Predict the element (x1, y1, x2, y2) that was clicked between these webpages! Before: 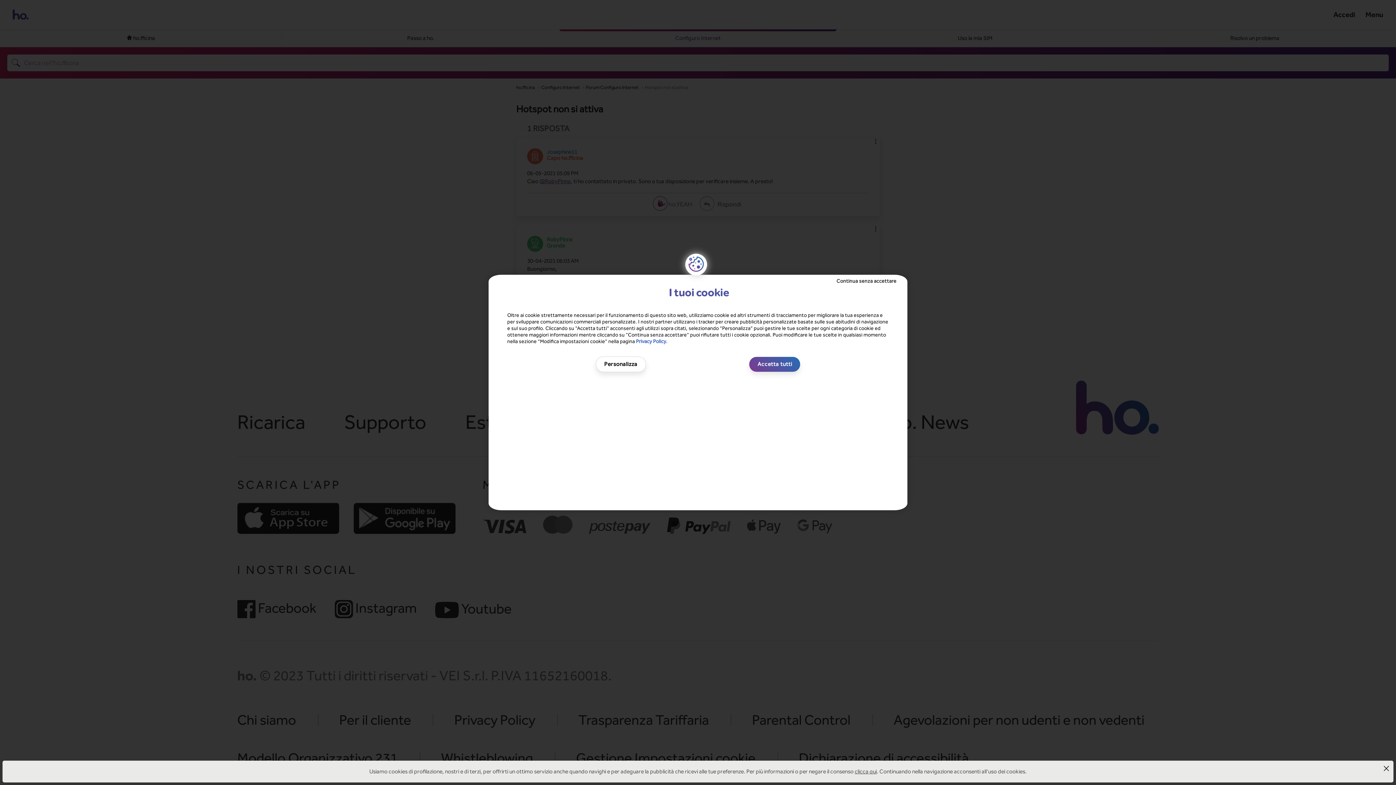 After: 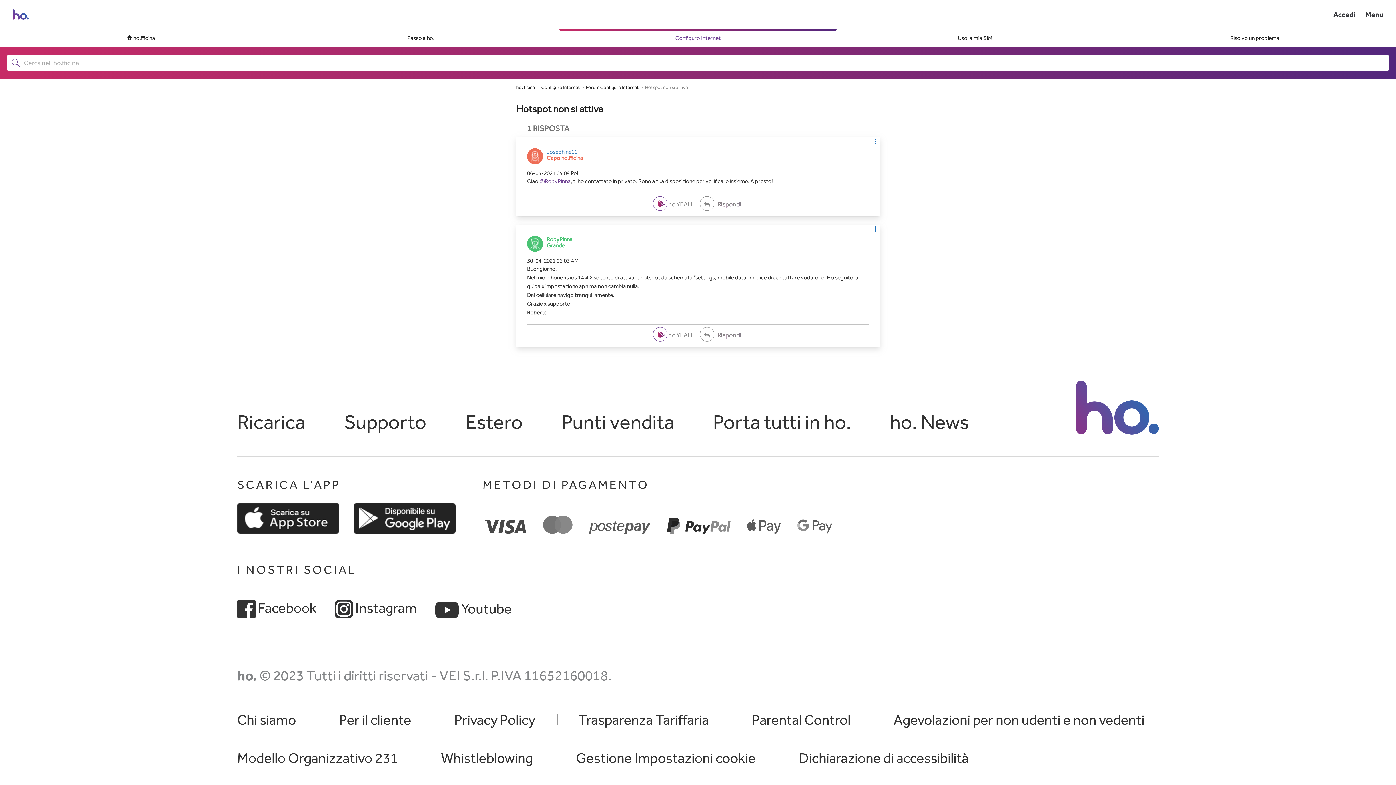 Action: bbox: (751, 350, 798, 365) label: Accetta tutti